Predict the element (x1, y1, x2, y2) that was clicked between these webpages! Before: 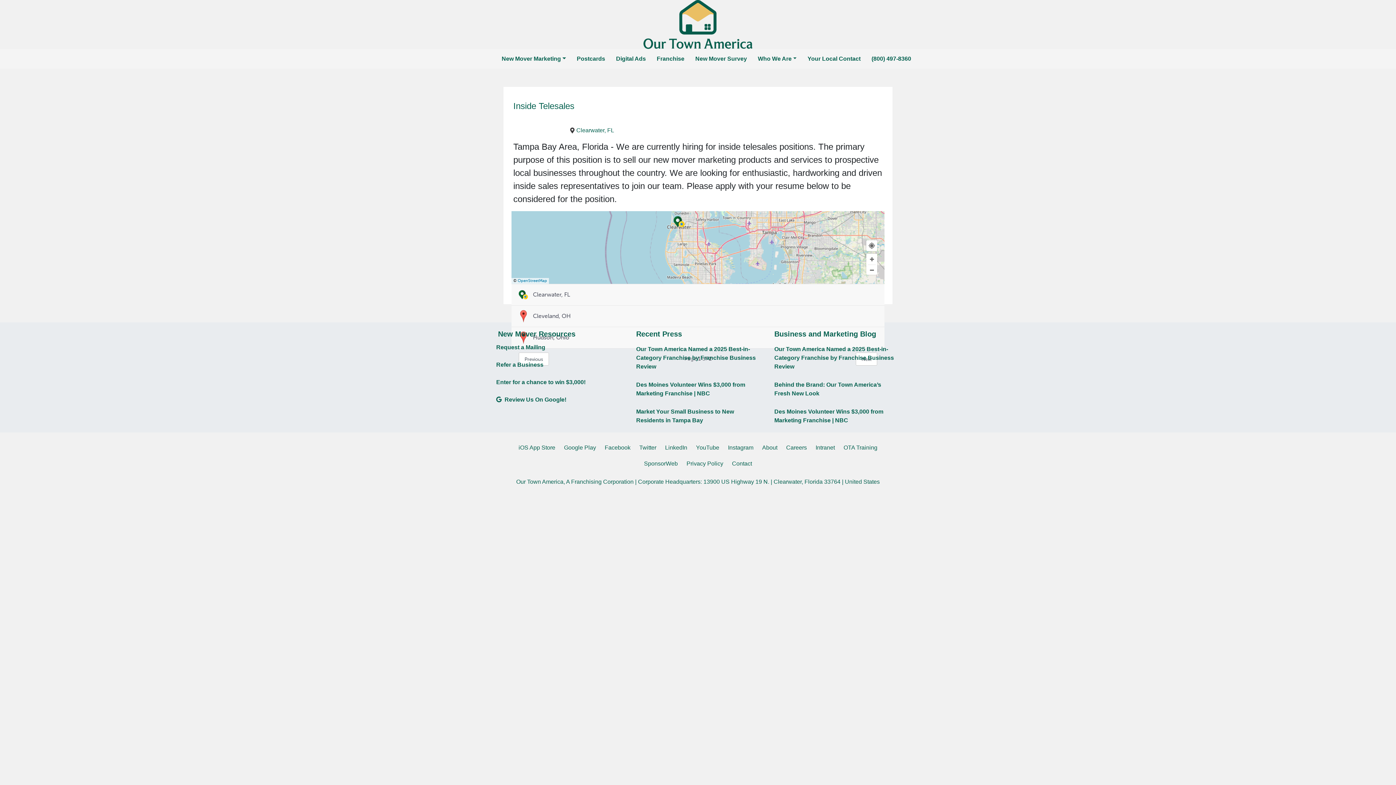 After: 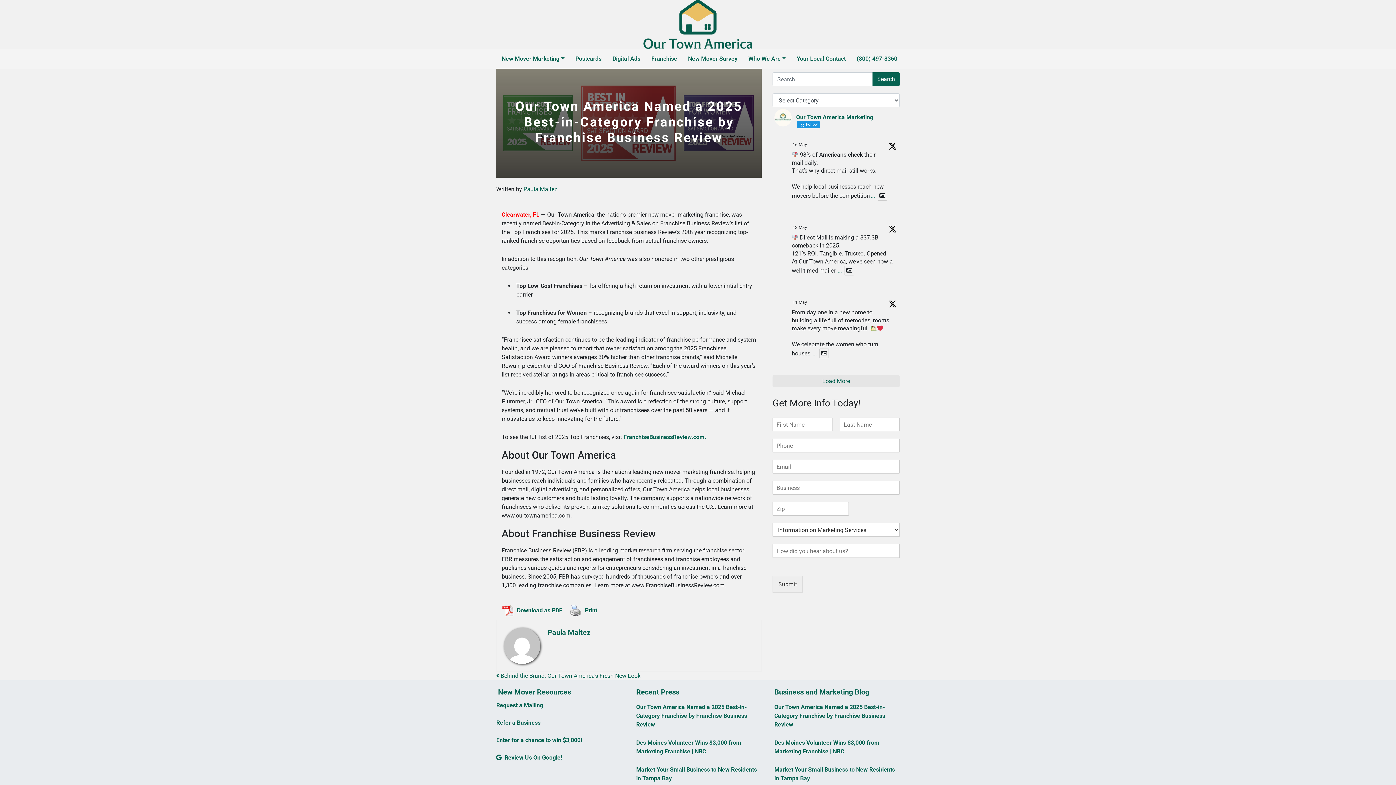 Action: bbox: (774, 346, 894, 369) label: Our Town America Named a 2025 Best-in-Category Franchise by Franchise Business Review